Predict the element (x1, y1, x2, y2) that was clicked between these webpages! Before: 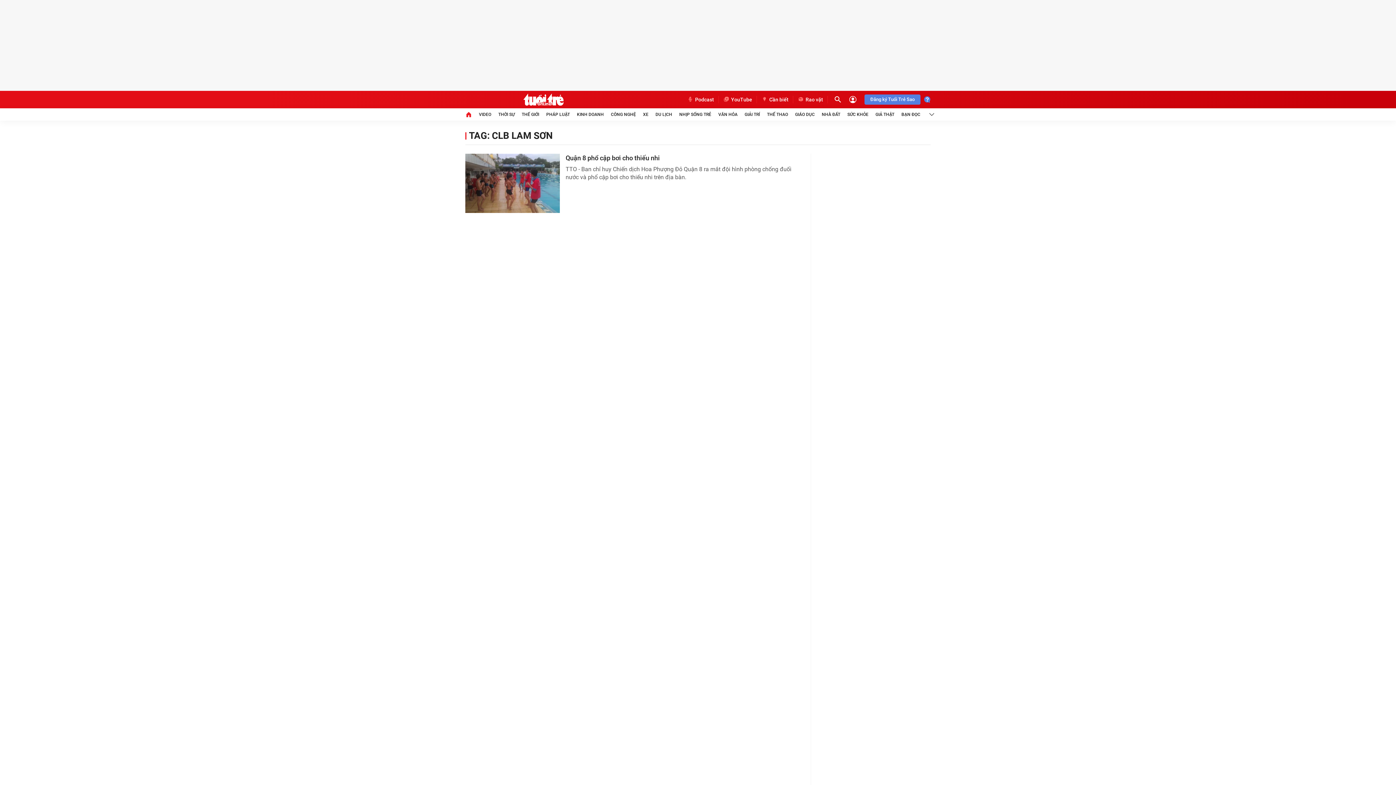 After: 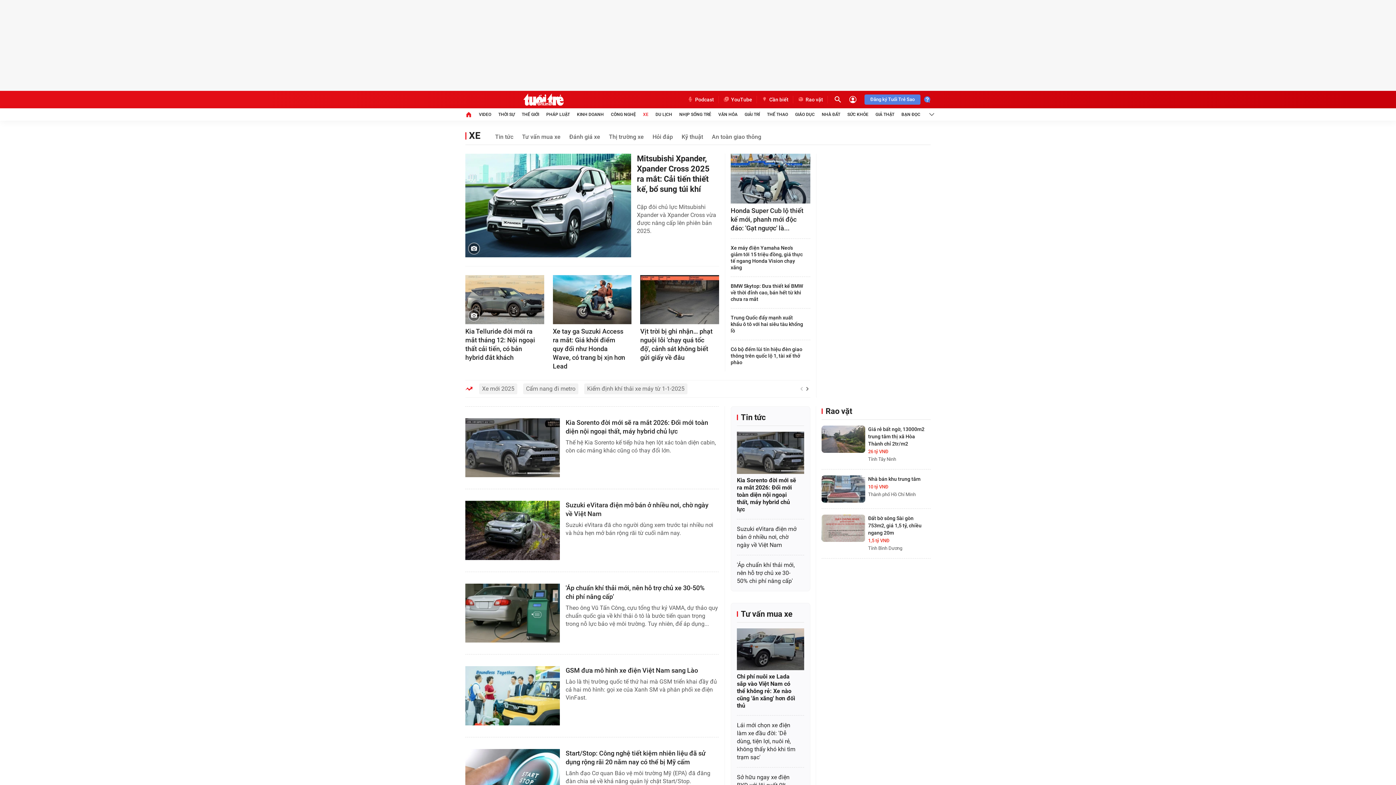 Action: bbox: (643, 108, 648, 120) label: XE